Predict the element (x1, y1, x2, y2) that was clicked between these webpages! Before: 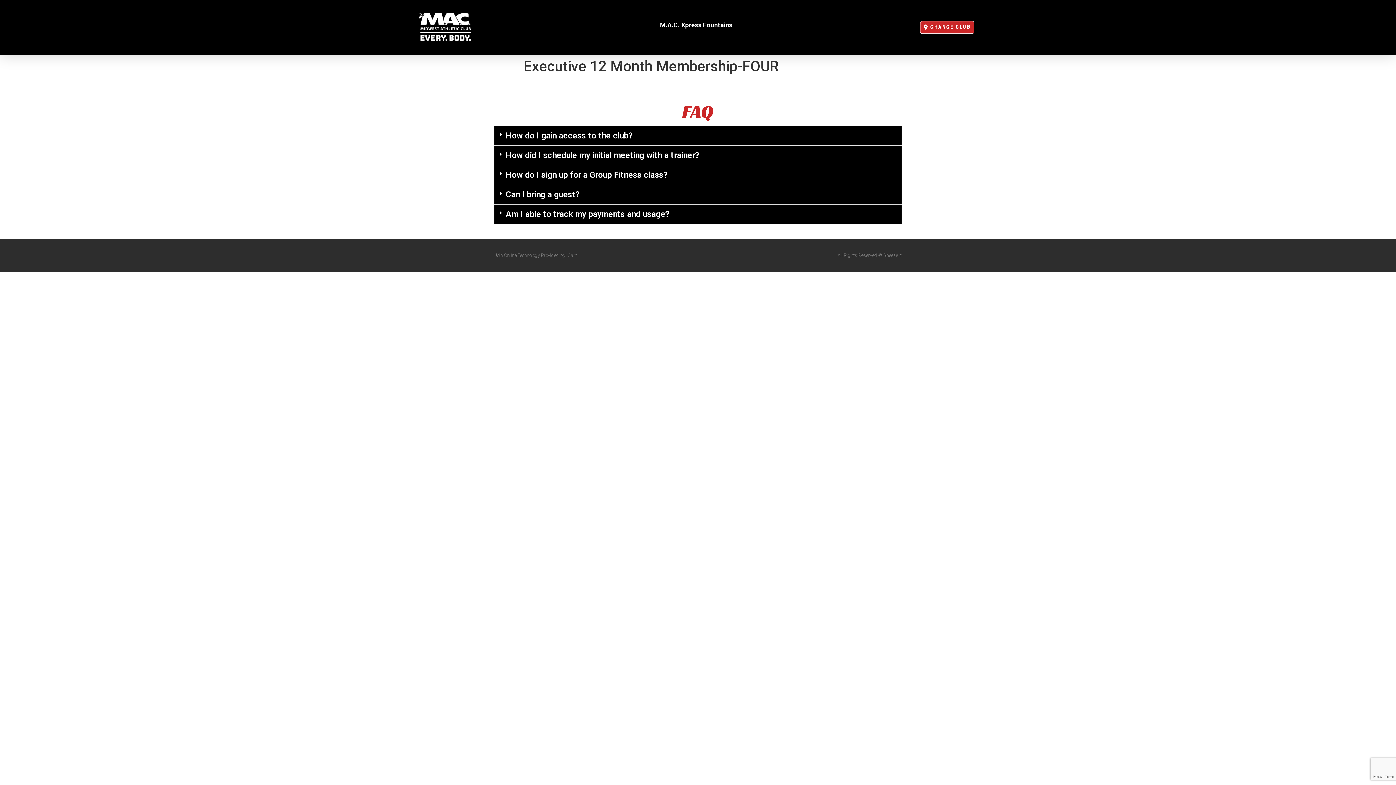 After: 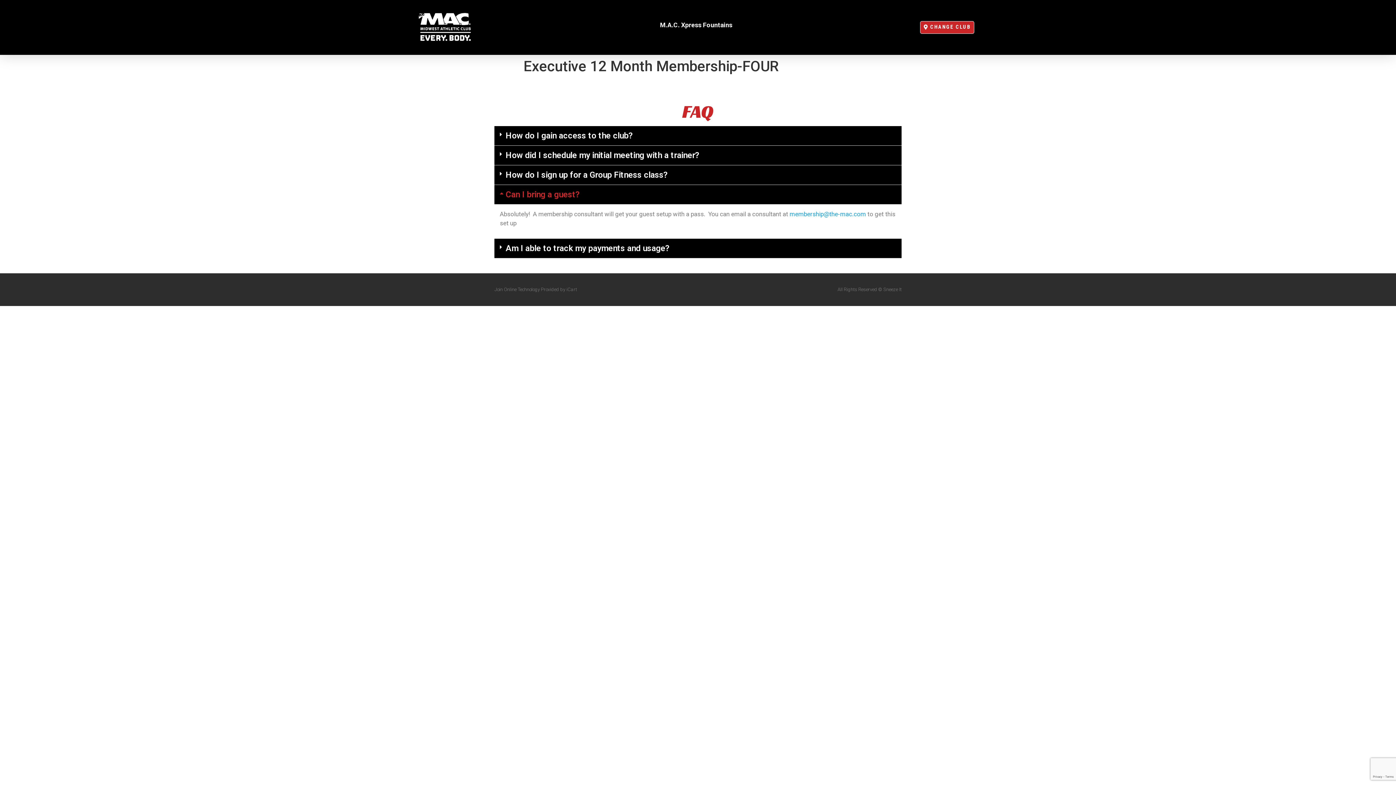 Action: label: Can I bring a guest? bbox: (505, 189, 580, 199)